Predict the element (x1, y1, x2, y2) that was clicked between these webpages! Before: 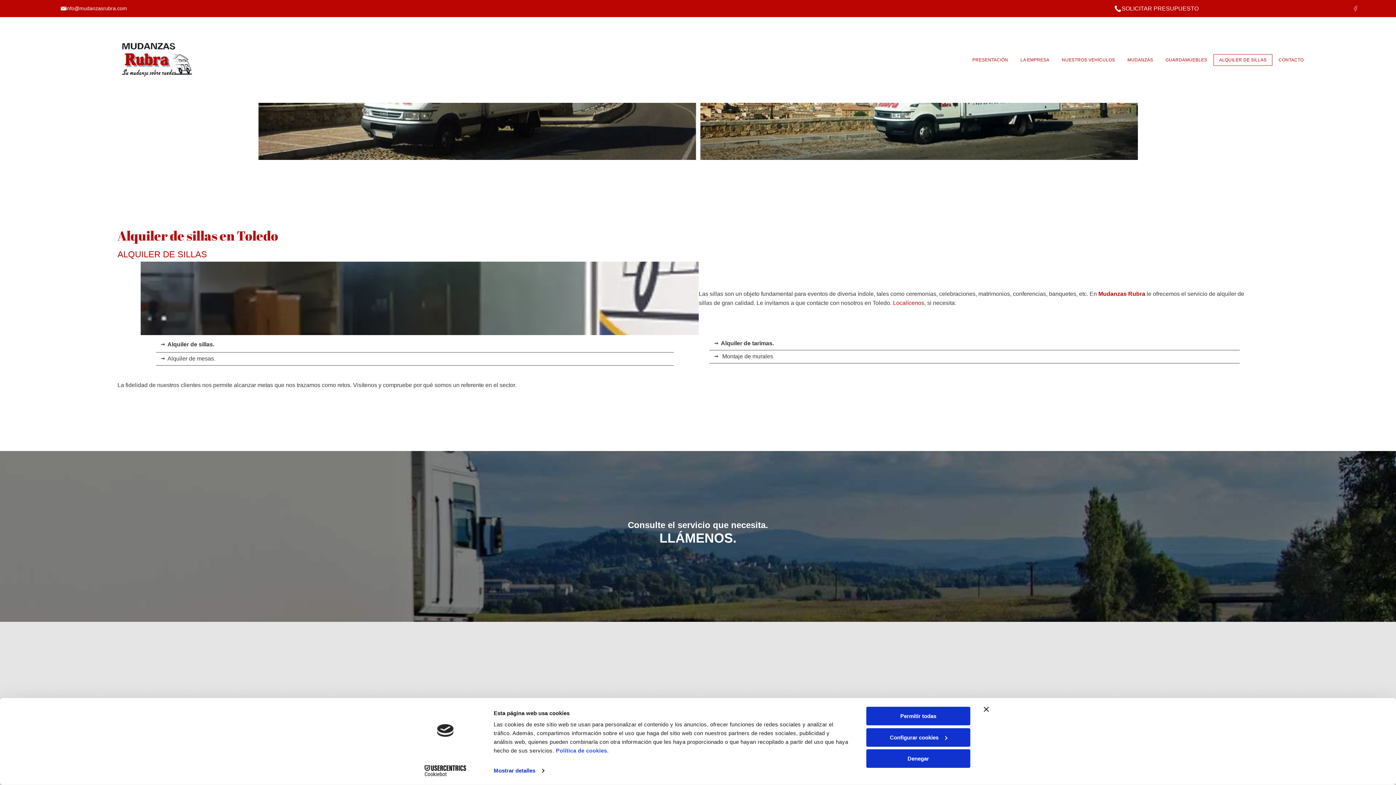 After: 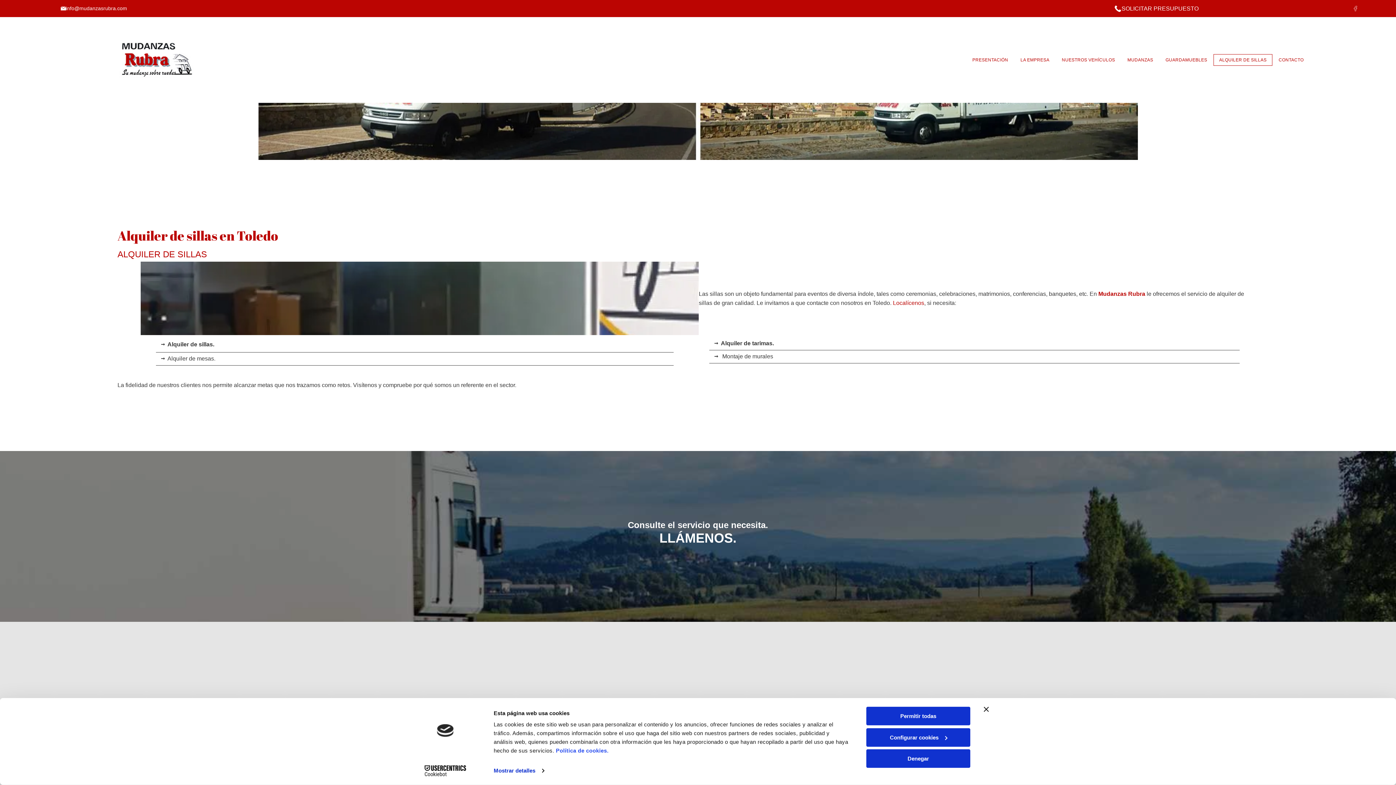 Action: bbox: (1121, 5, 1198, 11) label: SOLICITAR PRESUPUESTO